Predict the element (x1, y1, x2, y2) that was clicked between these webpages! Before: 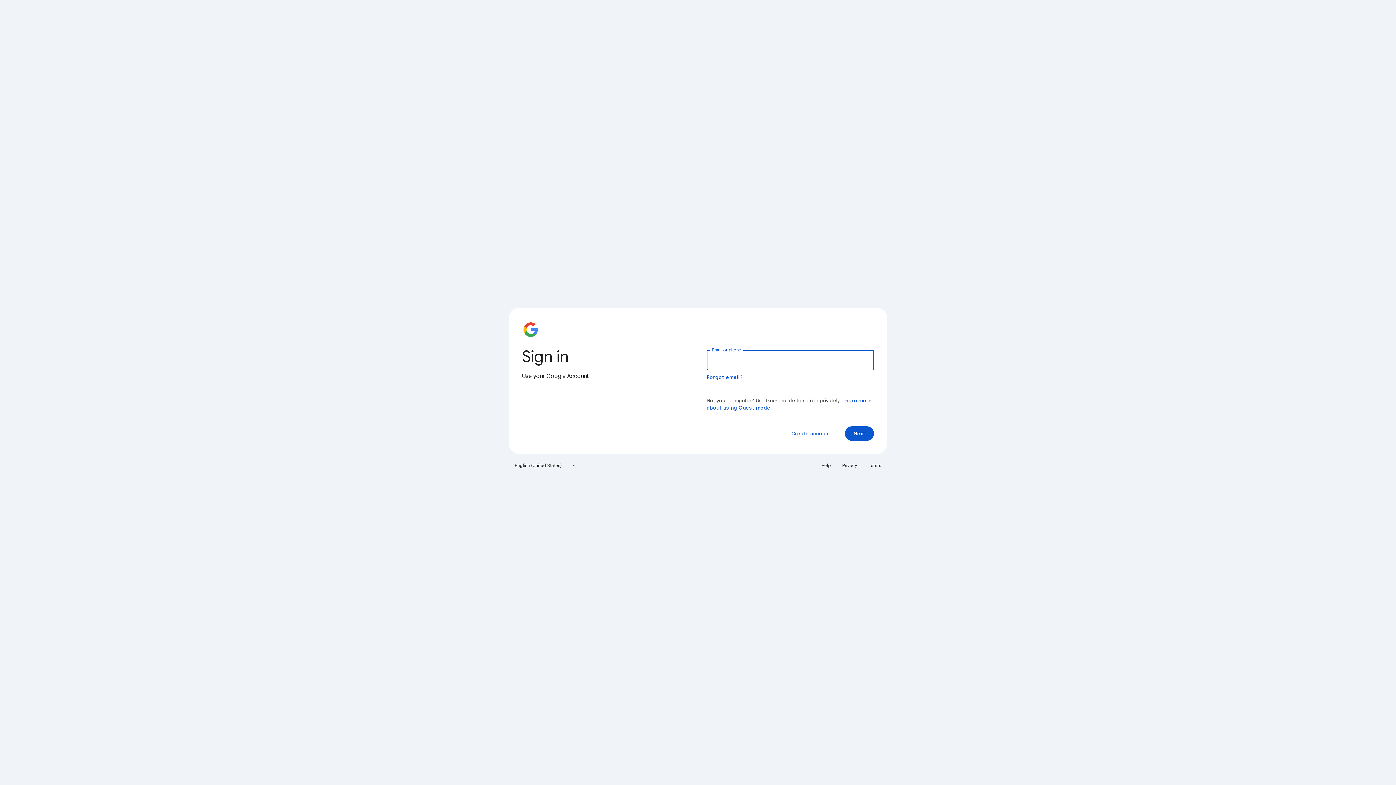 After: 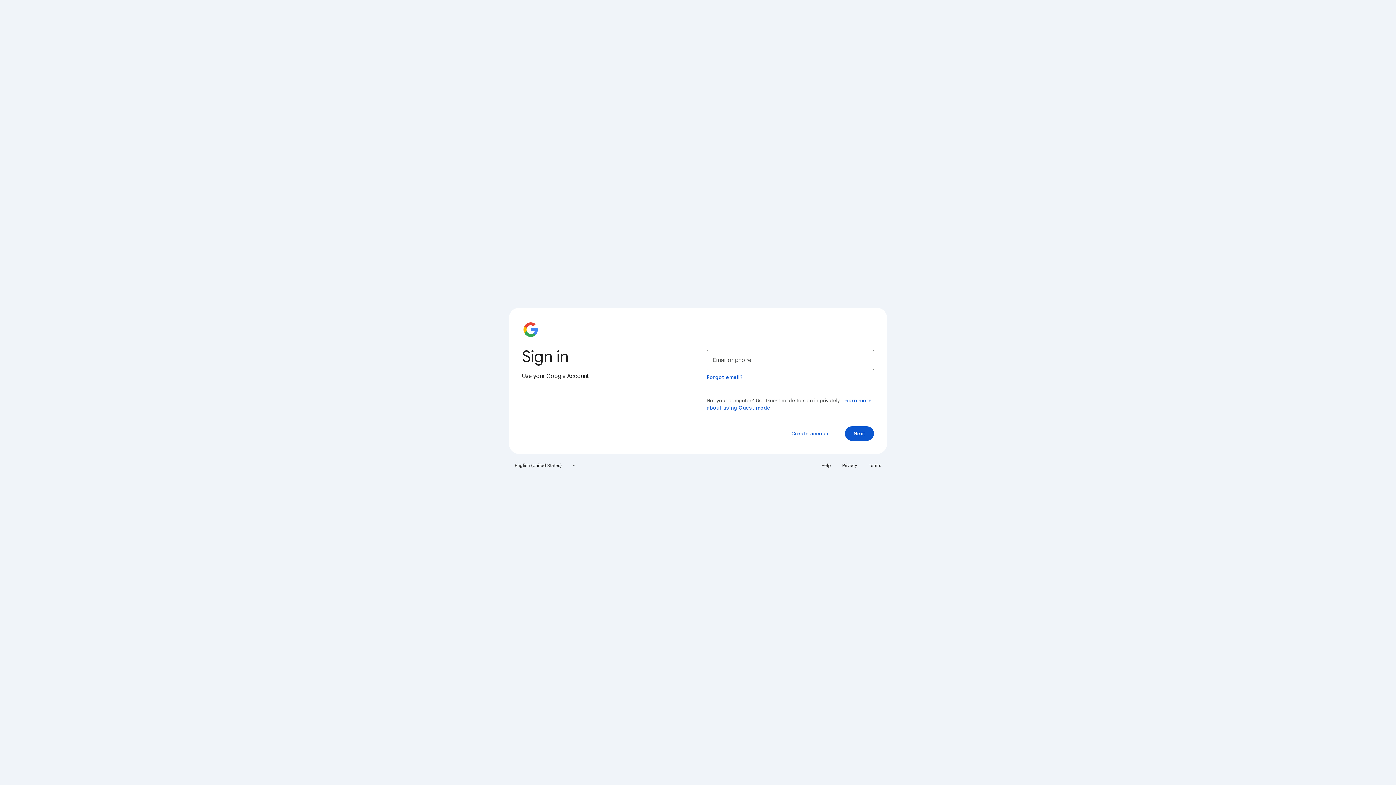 Action: bbox: (817, 460, 835, 471) label: Help